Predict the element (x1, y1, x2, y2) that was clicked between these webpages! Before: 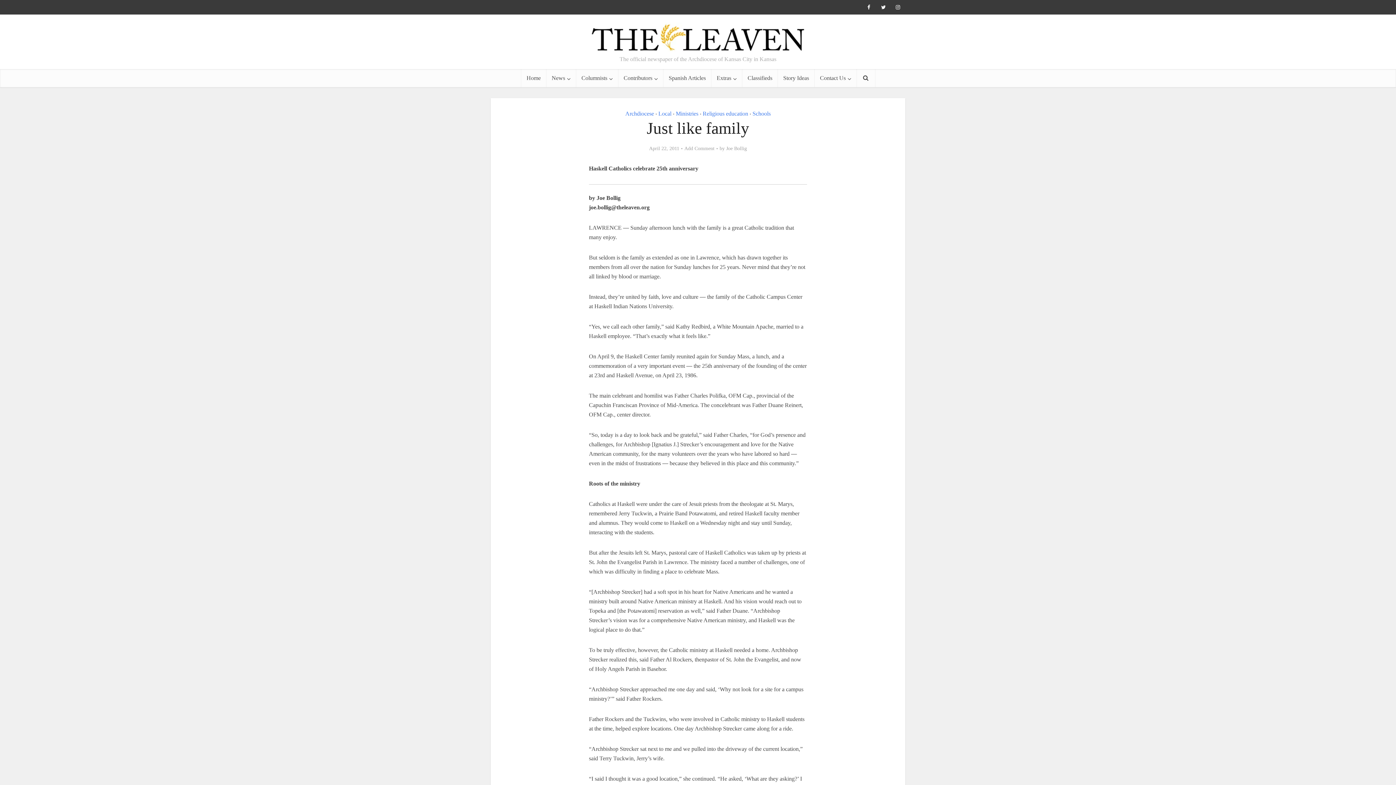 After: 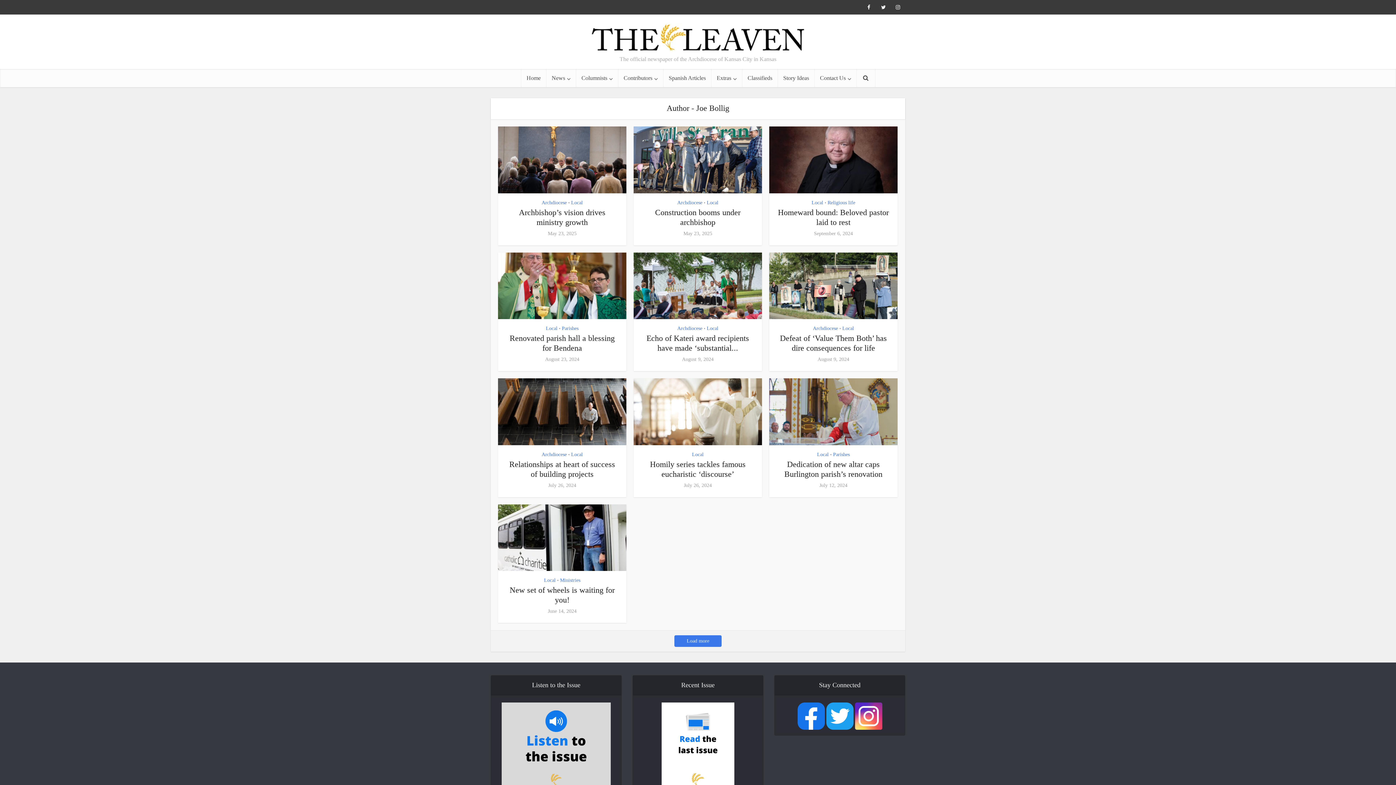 Action: label: Joe Bollig bbox: (726, 145, 747, 152)